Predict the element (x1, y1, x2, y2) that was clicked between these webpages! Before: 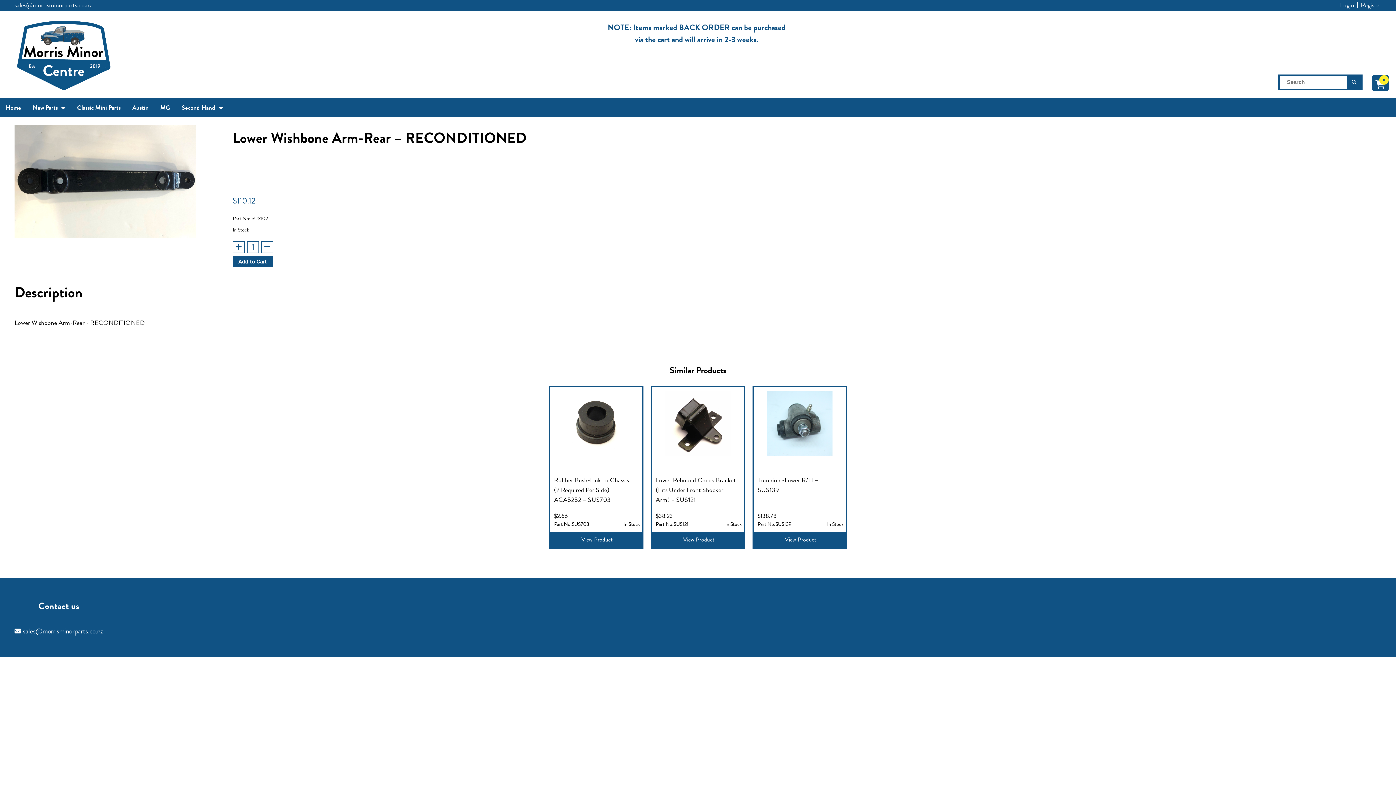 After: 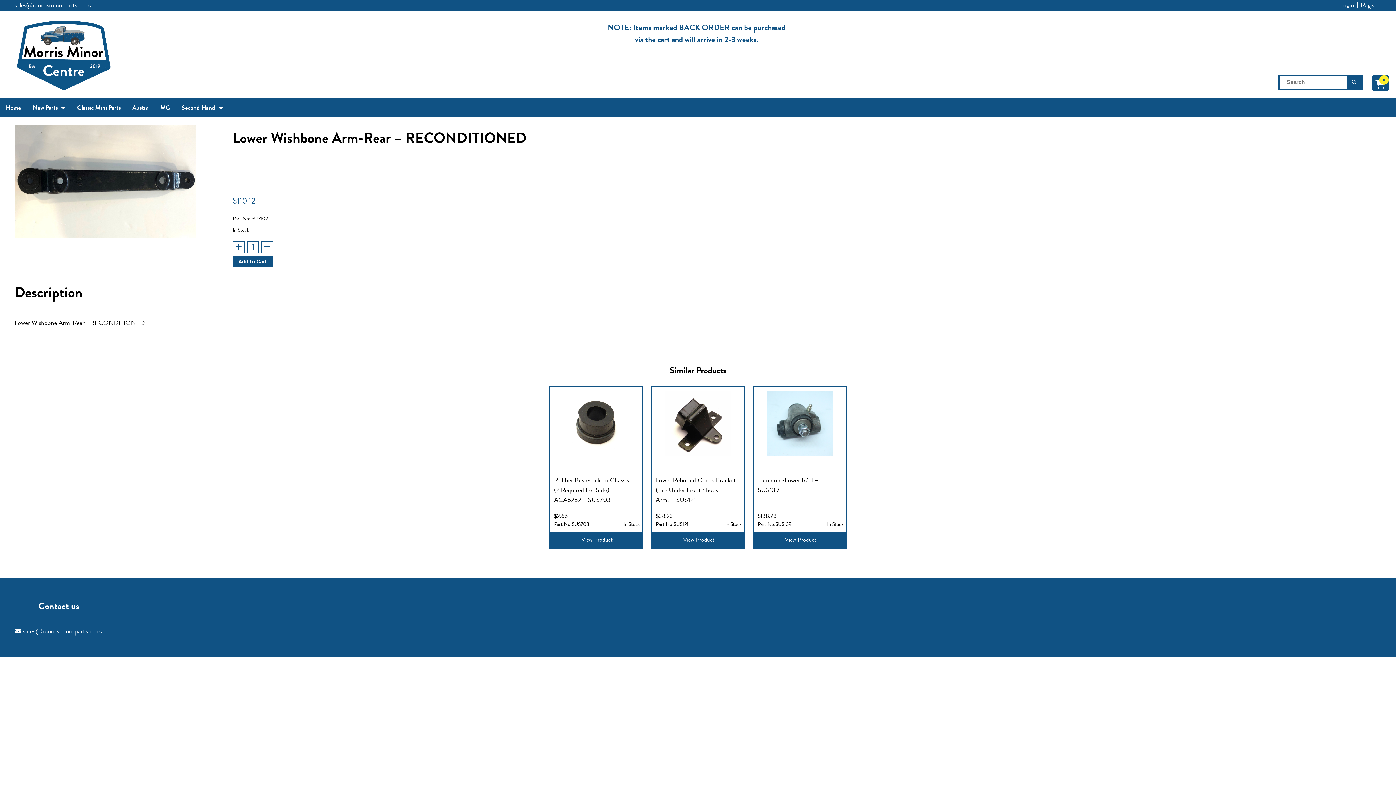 Action: bbox: (21, 626, 102, 636) label: sales@morrisminorparts.co.nz